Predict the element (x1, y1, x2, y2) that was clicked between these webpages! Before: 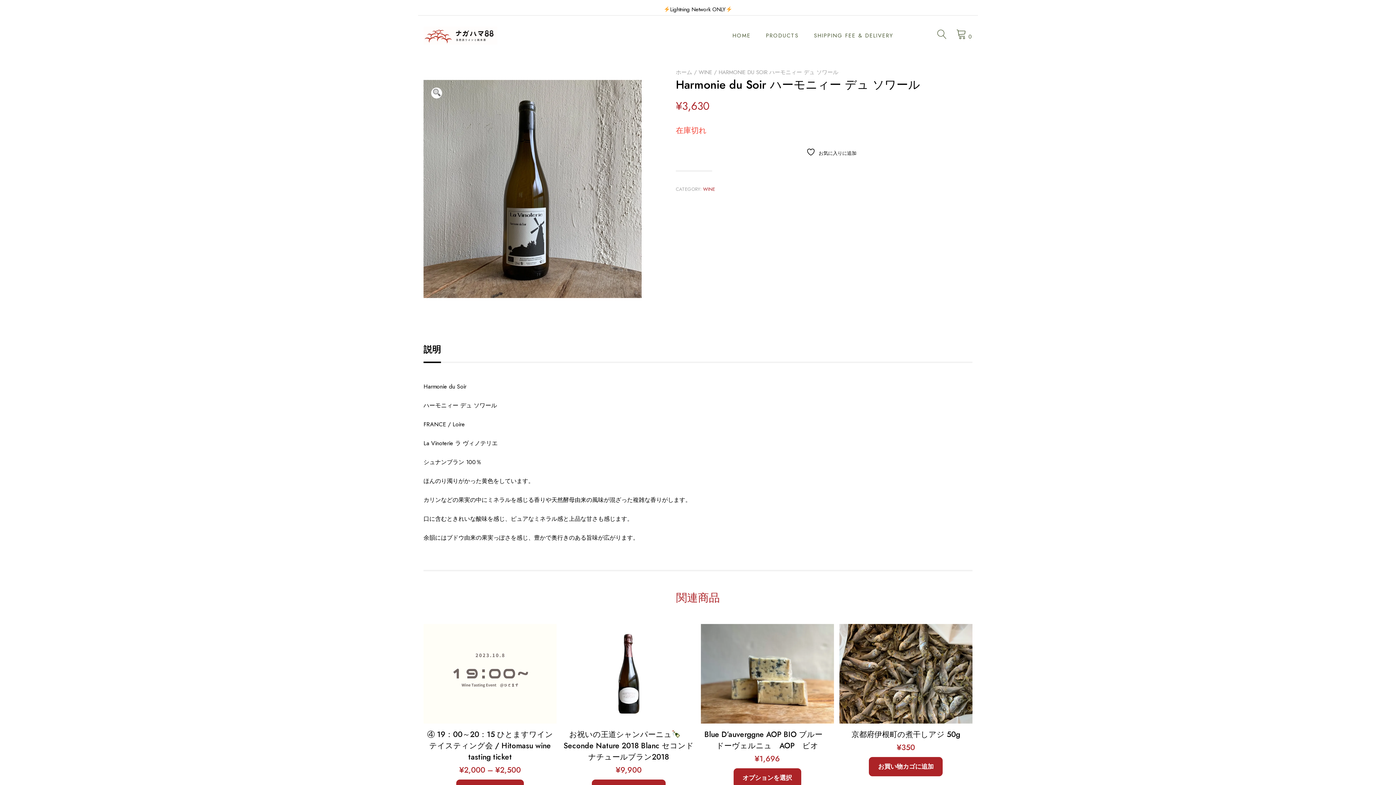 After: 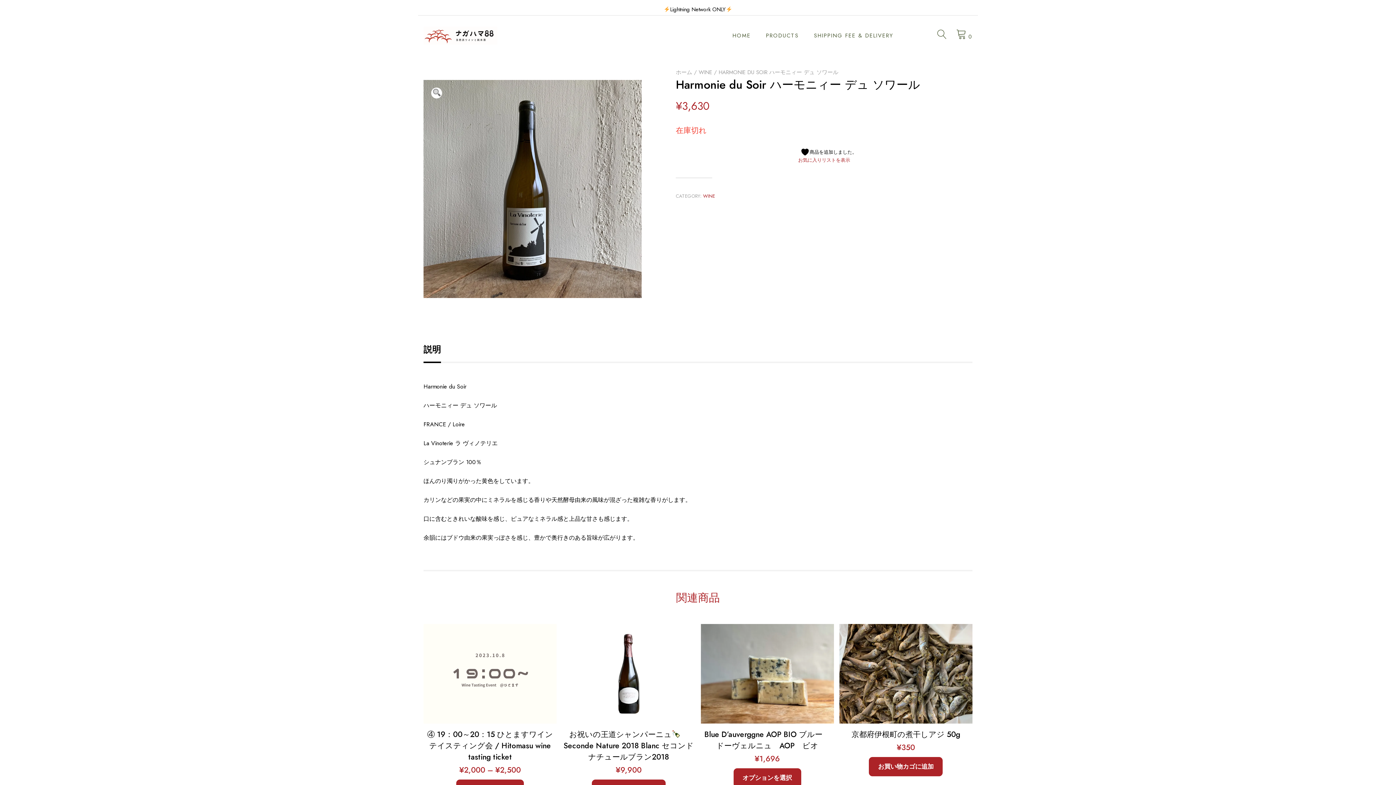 Action: label:  お気に入りに追加 bbox: (792, 147, 856, 156)